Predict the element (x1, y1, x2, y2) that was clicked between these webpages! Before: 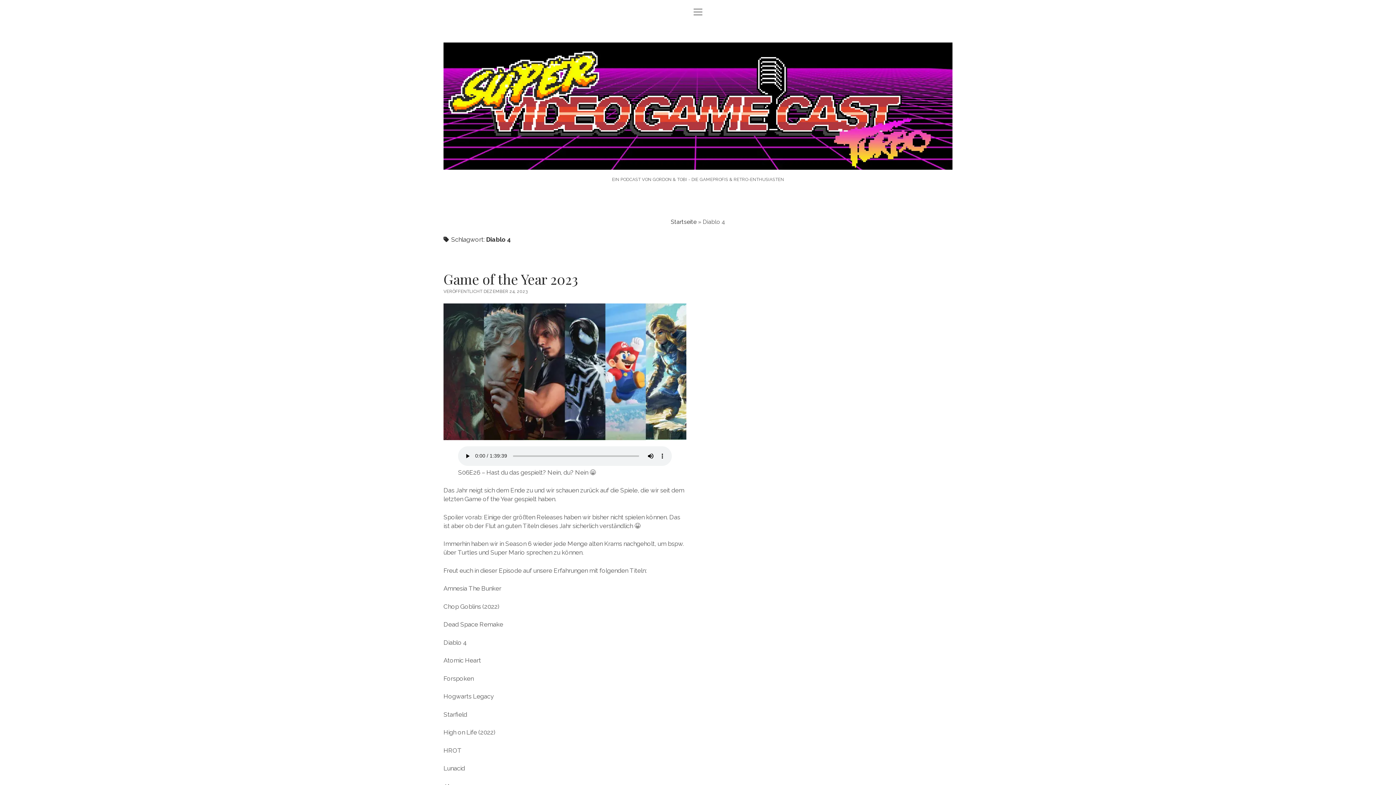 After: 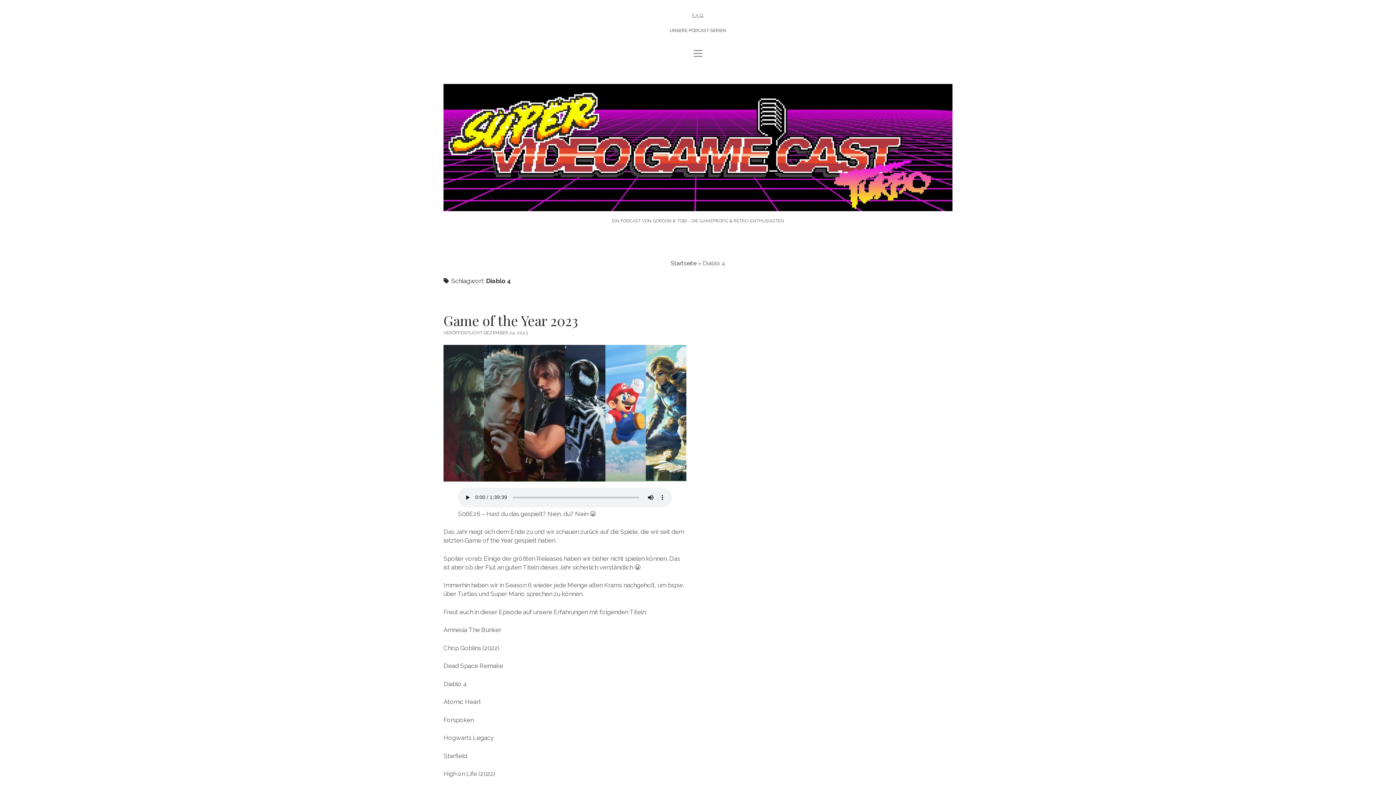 Action: bbox: (693, 8, 702, 16) label: Menü öffnen